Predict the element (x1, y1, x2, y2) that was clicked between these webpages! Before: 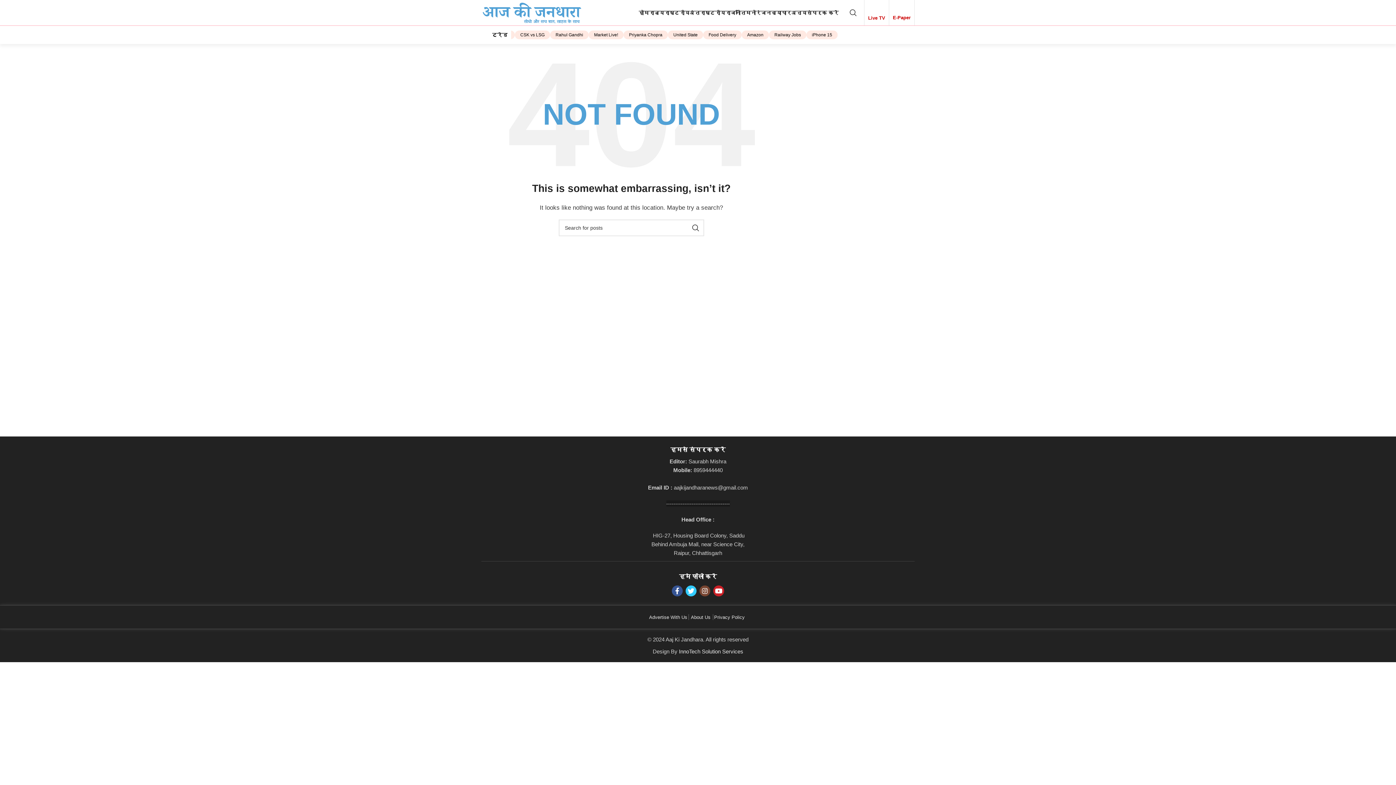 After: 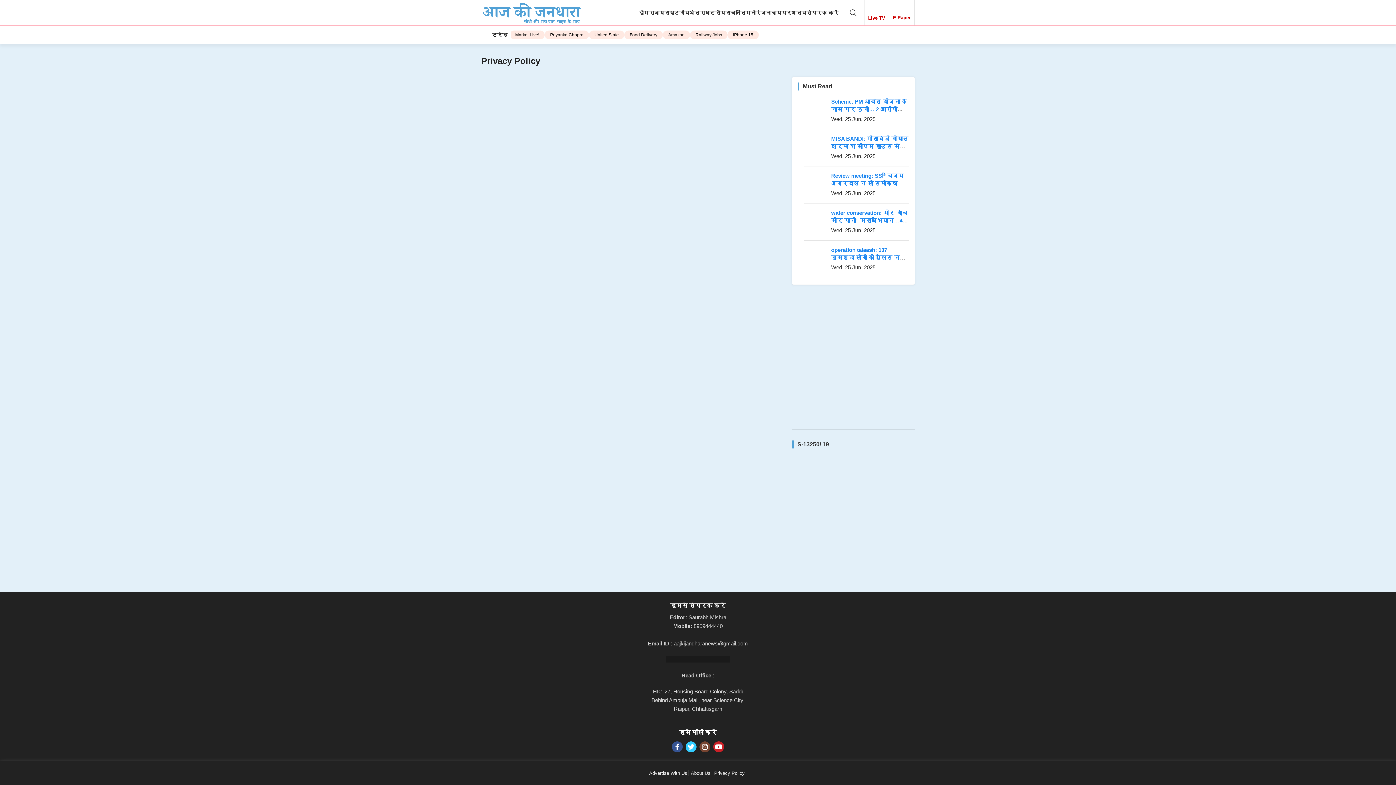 Action: bbox: (713, 614, 747, 620) label: Privacy Policy